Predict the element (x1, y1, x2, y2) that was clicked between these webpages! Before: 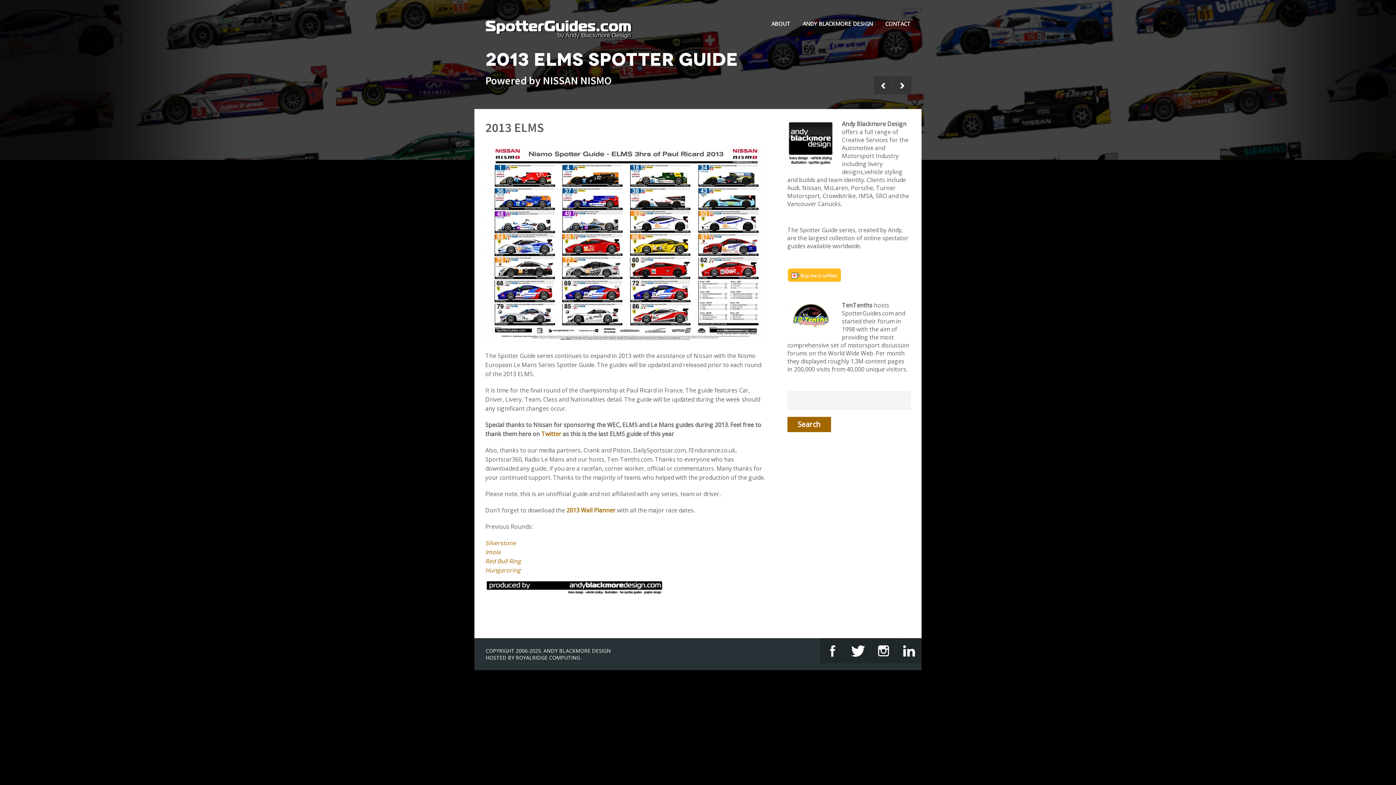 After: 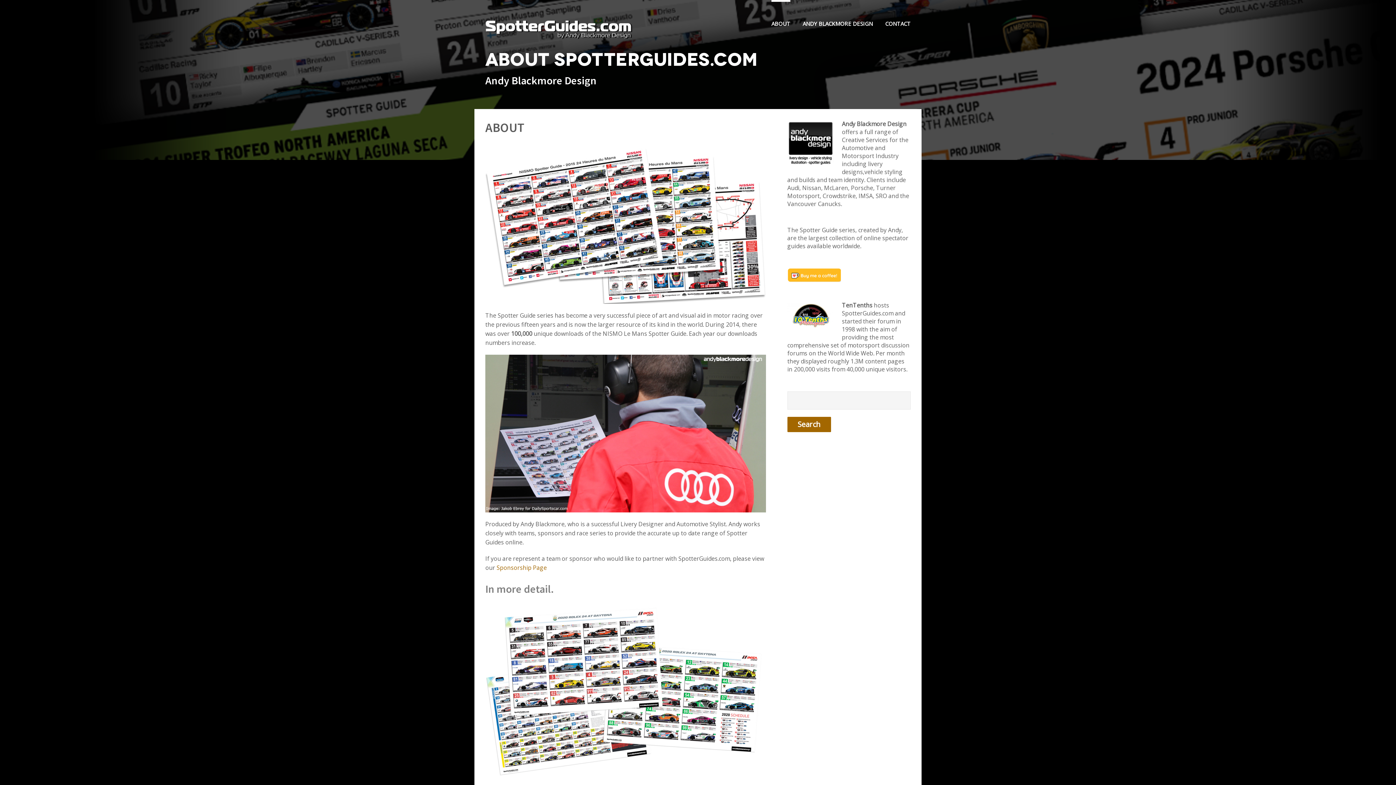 Action: label: ABOUT bbox: (771, 0, 790, 34)